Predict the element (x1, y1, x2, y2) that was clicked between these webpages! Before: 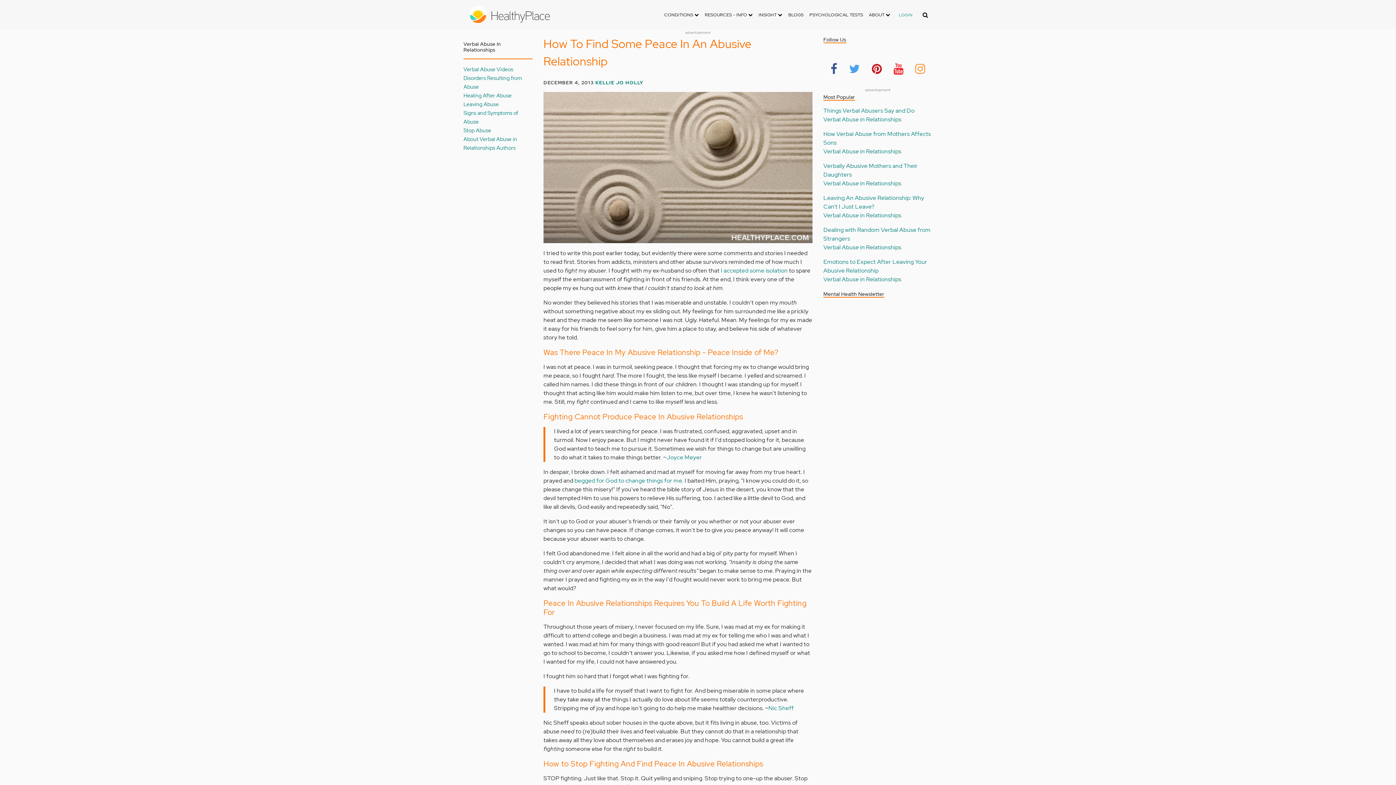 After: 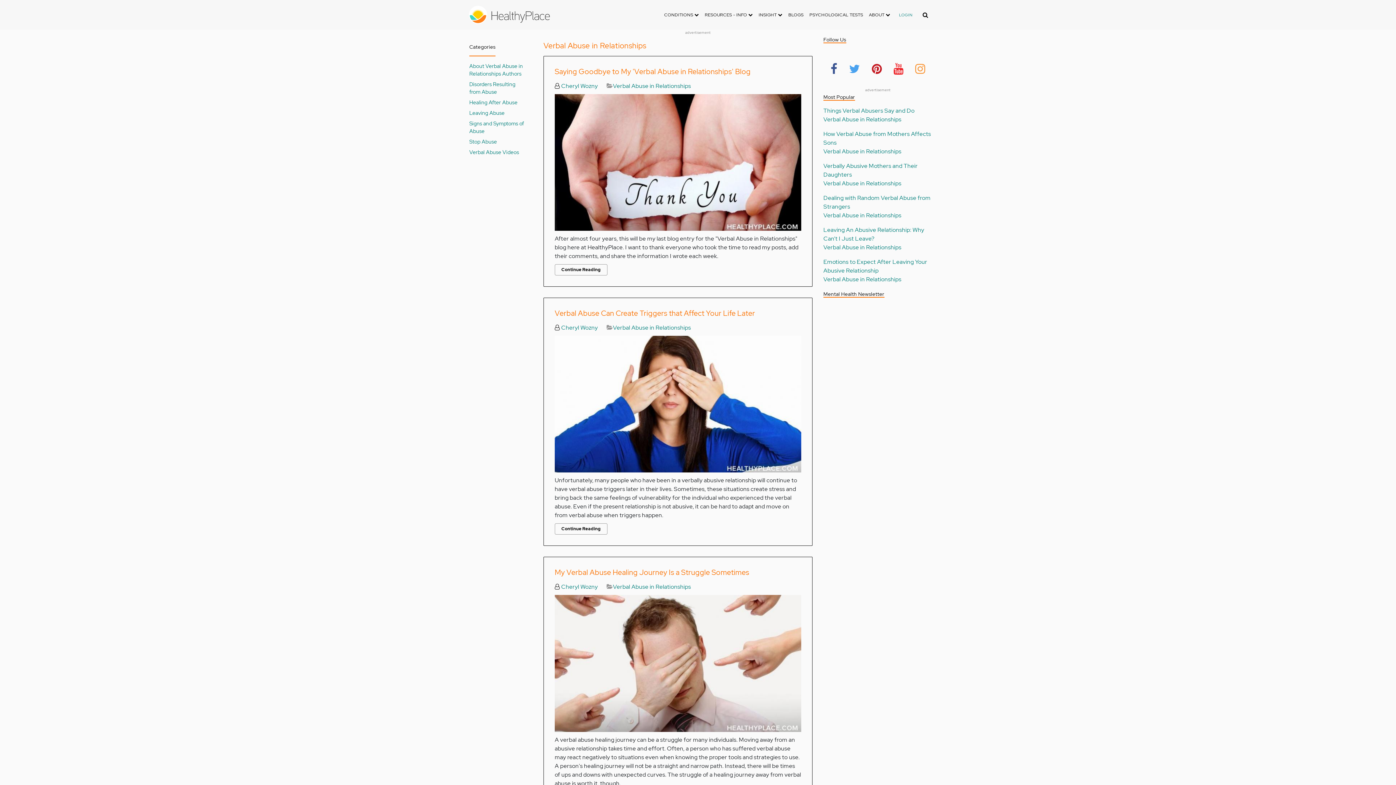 Action: label: Verbal Abuse in Relationships bbox: (823, 115, 901, 123)